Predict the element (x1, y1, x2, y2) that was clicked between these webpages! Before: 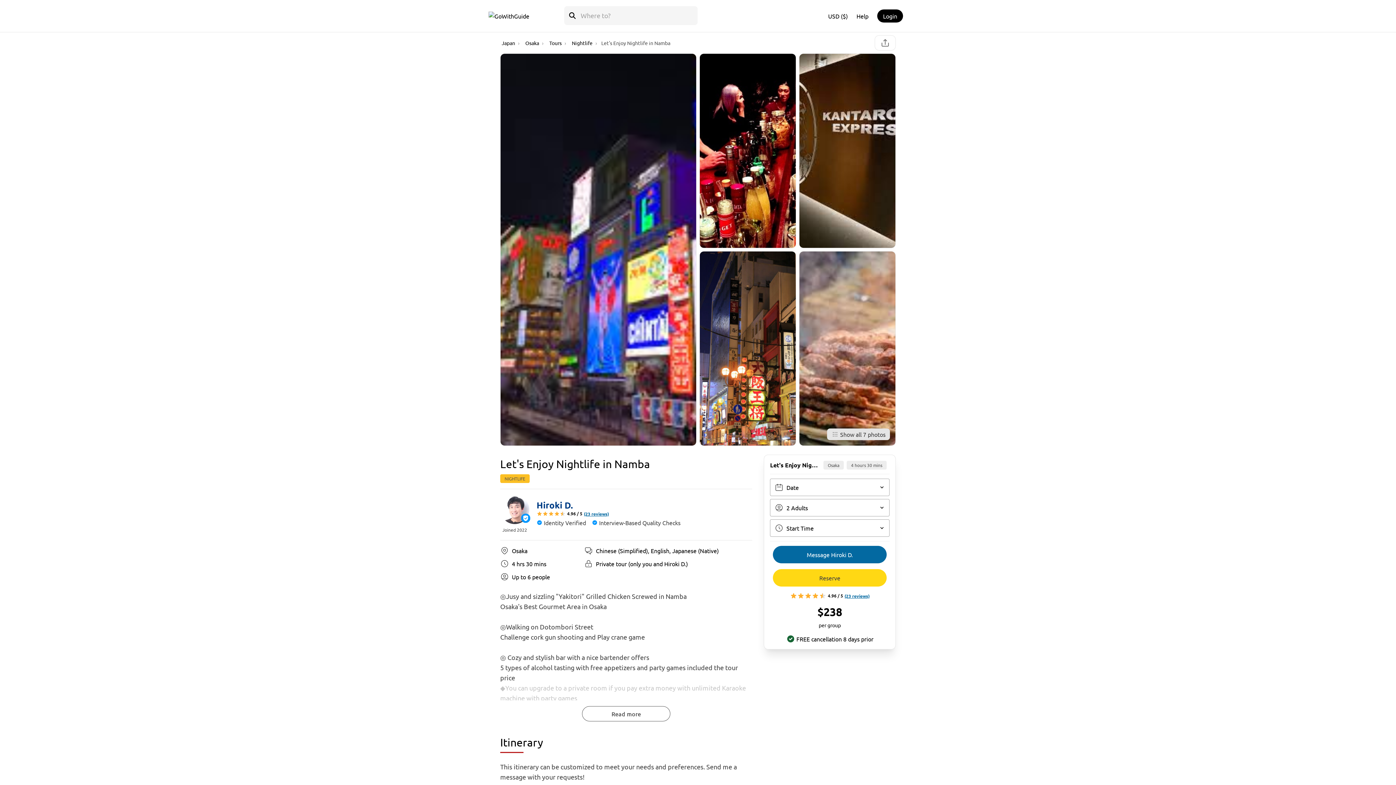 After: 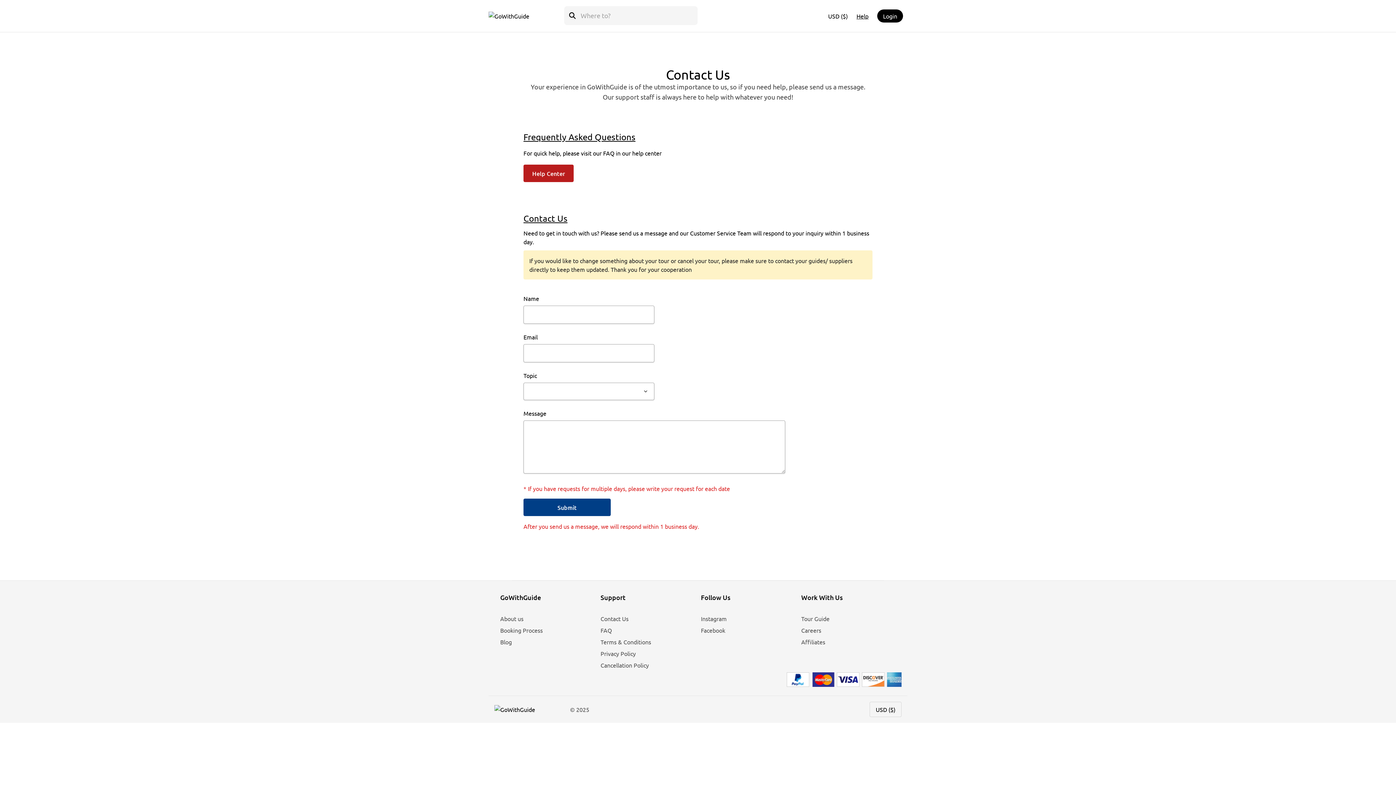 Action: label: Help bbox: (856, 12, 868, 19)